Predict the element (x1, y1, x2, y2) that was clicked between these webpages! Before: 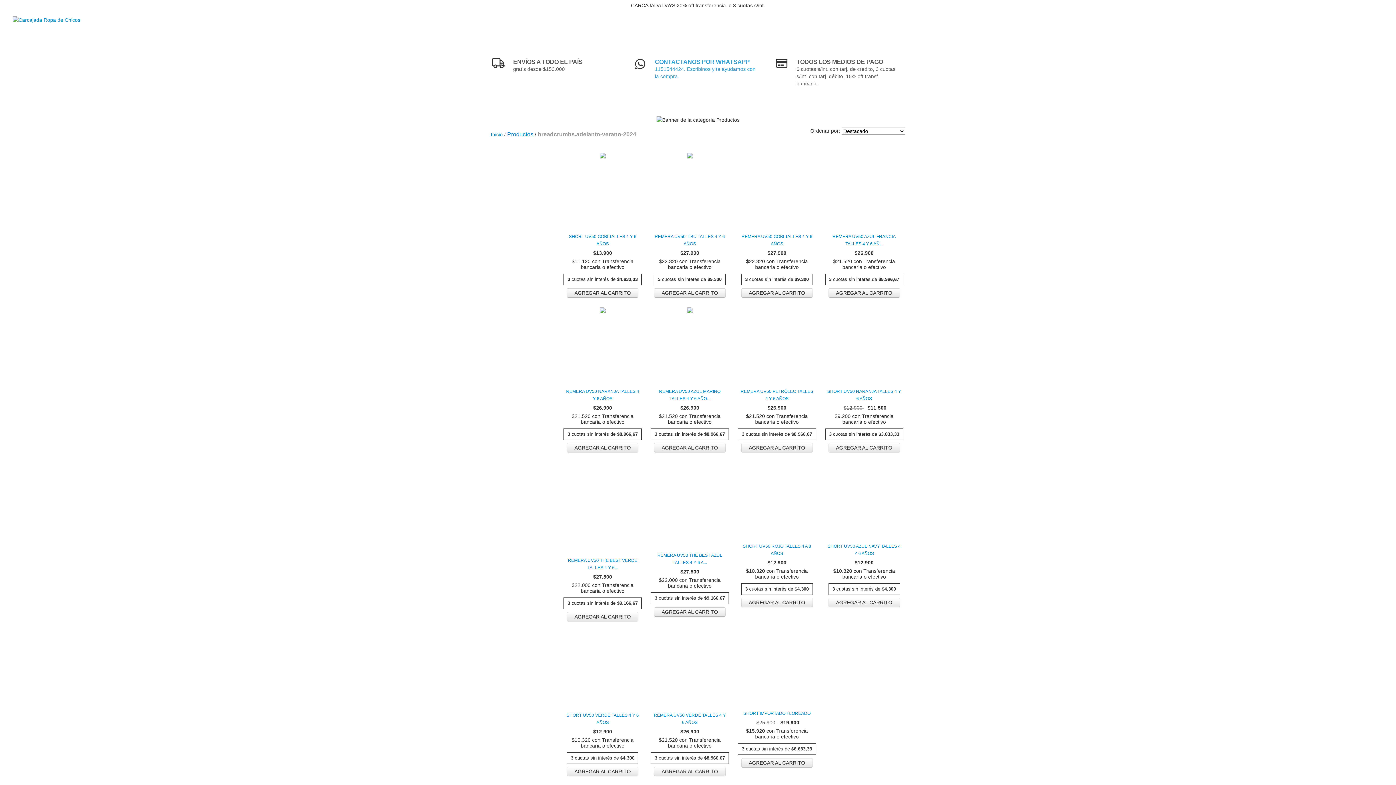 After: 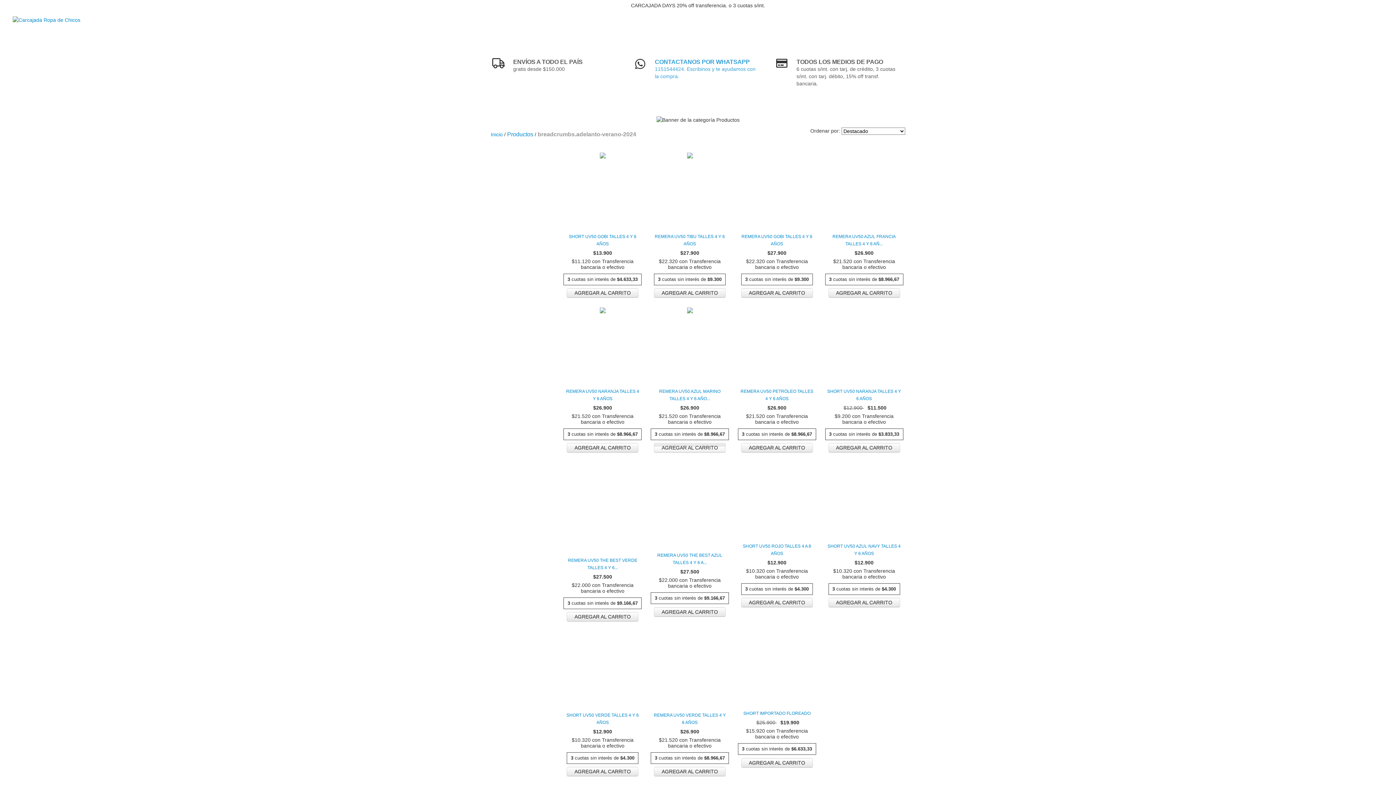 Action: label: Compra rápida de Remera UV50 azul marino talles 4 y 6 años bbox: (654, 443, 725, 452)